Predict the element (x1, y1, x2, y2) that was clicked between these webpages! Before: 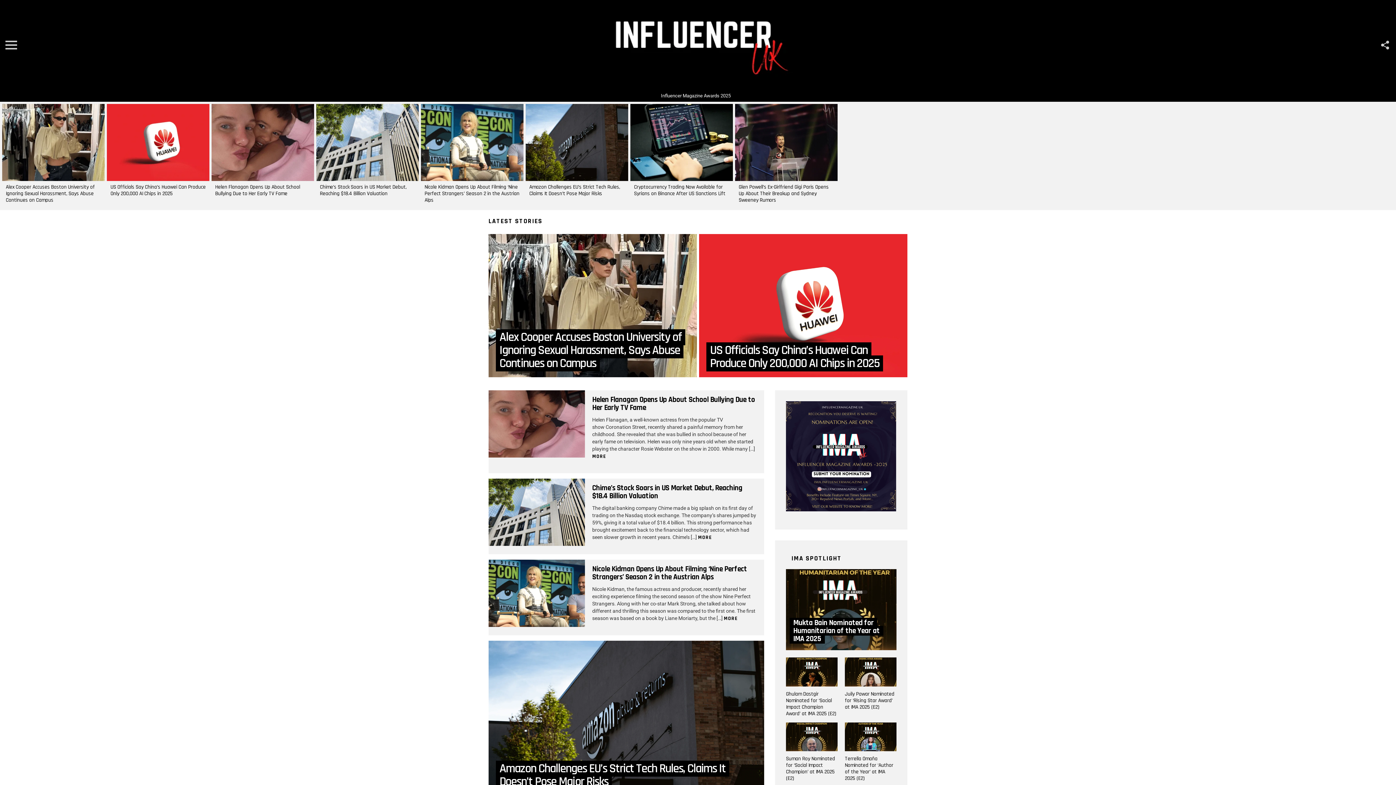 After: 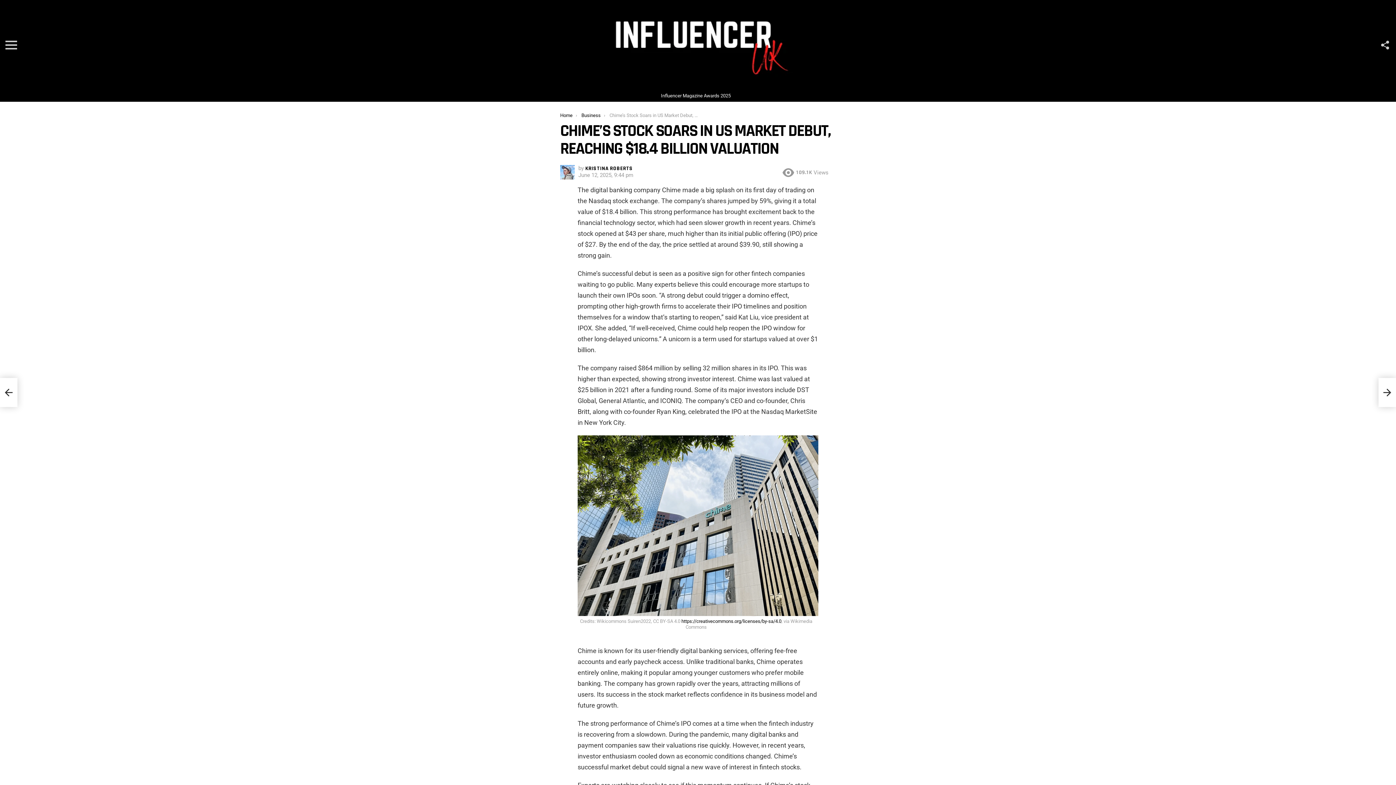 Action: bbox: (316, 104, 418, 181)